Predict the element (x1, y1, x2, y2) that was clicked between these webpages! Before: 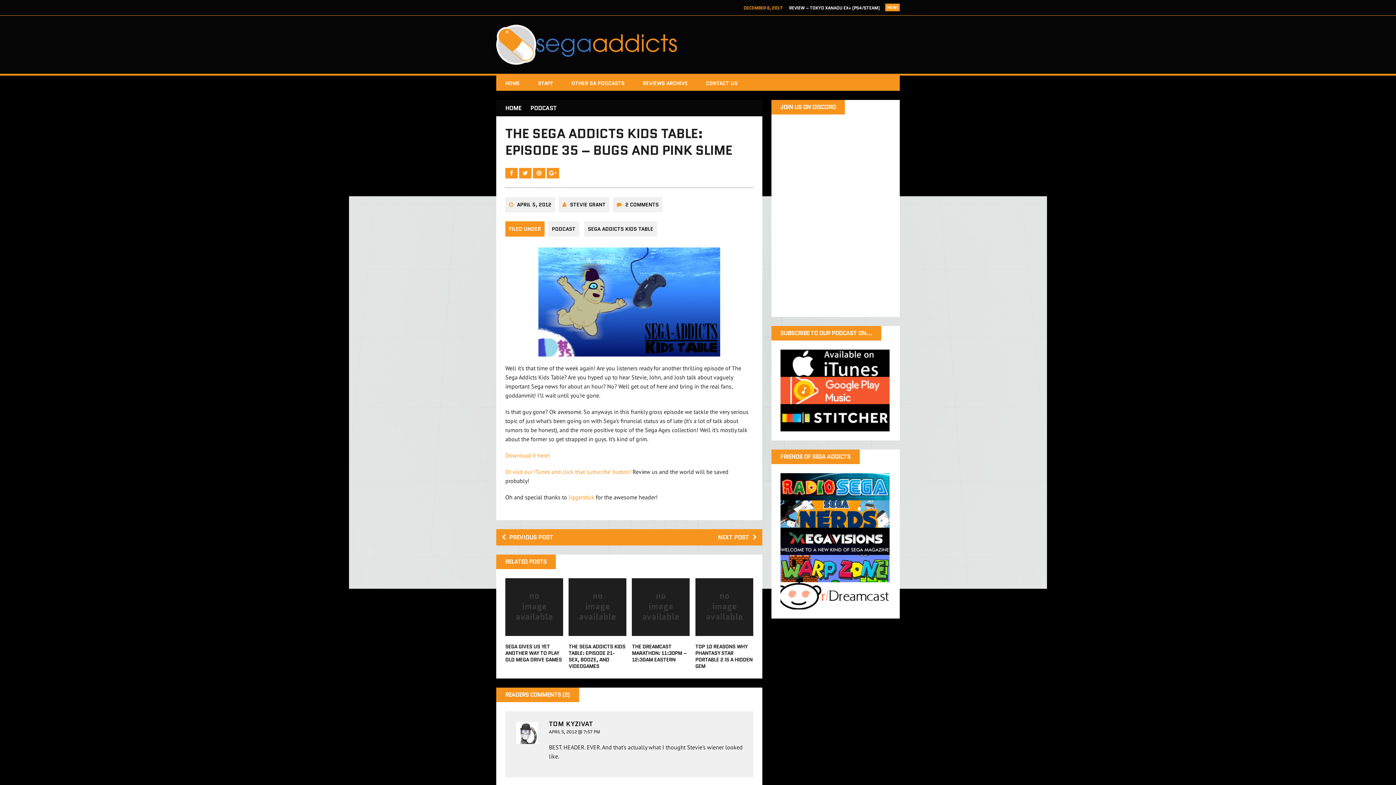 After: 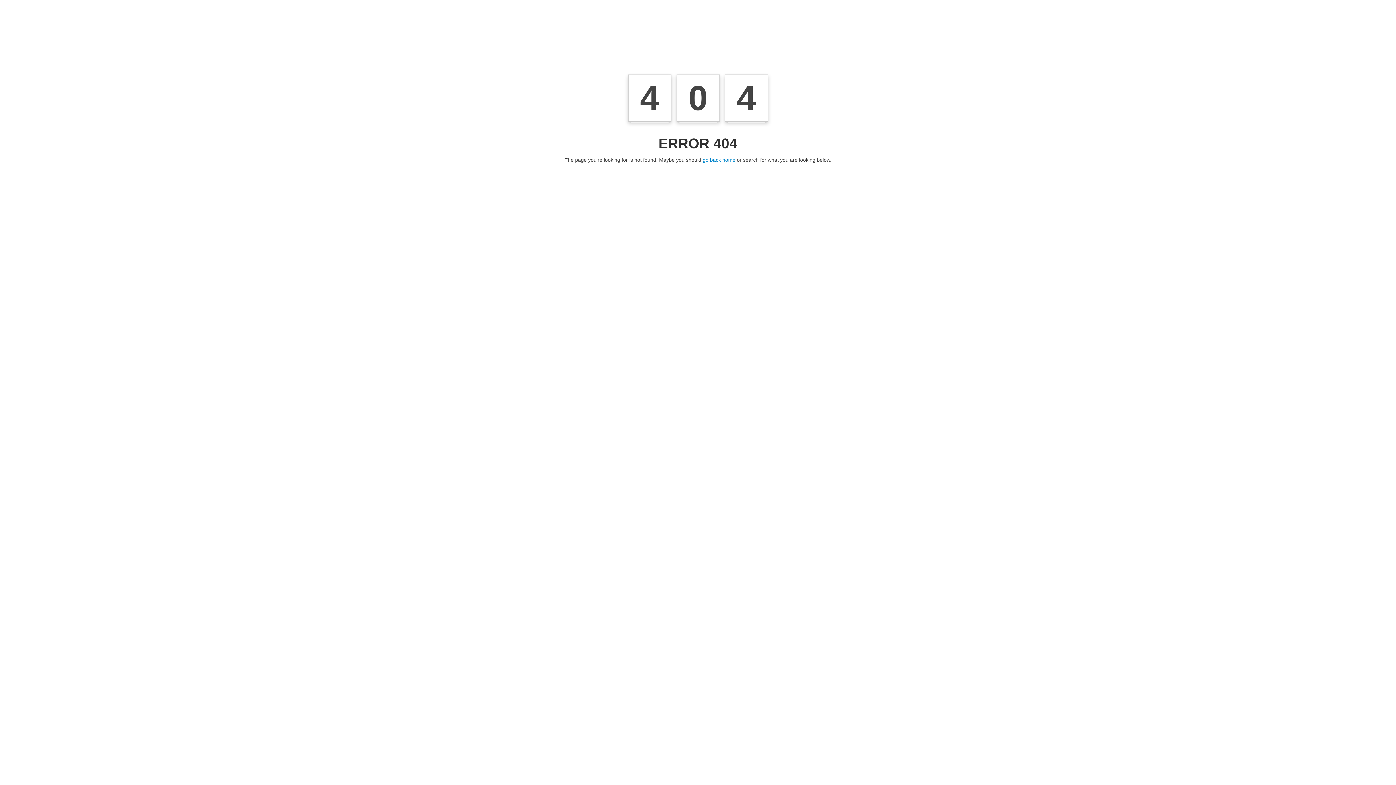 Action: label: Download it here! bbox: (505, 452, 550, 459)